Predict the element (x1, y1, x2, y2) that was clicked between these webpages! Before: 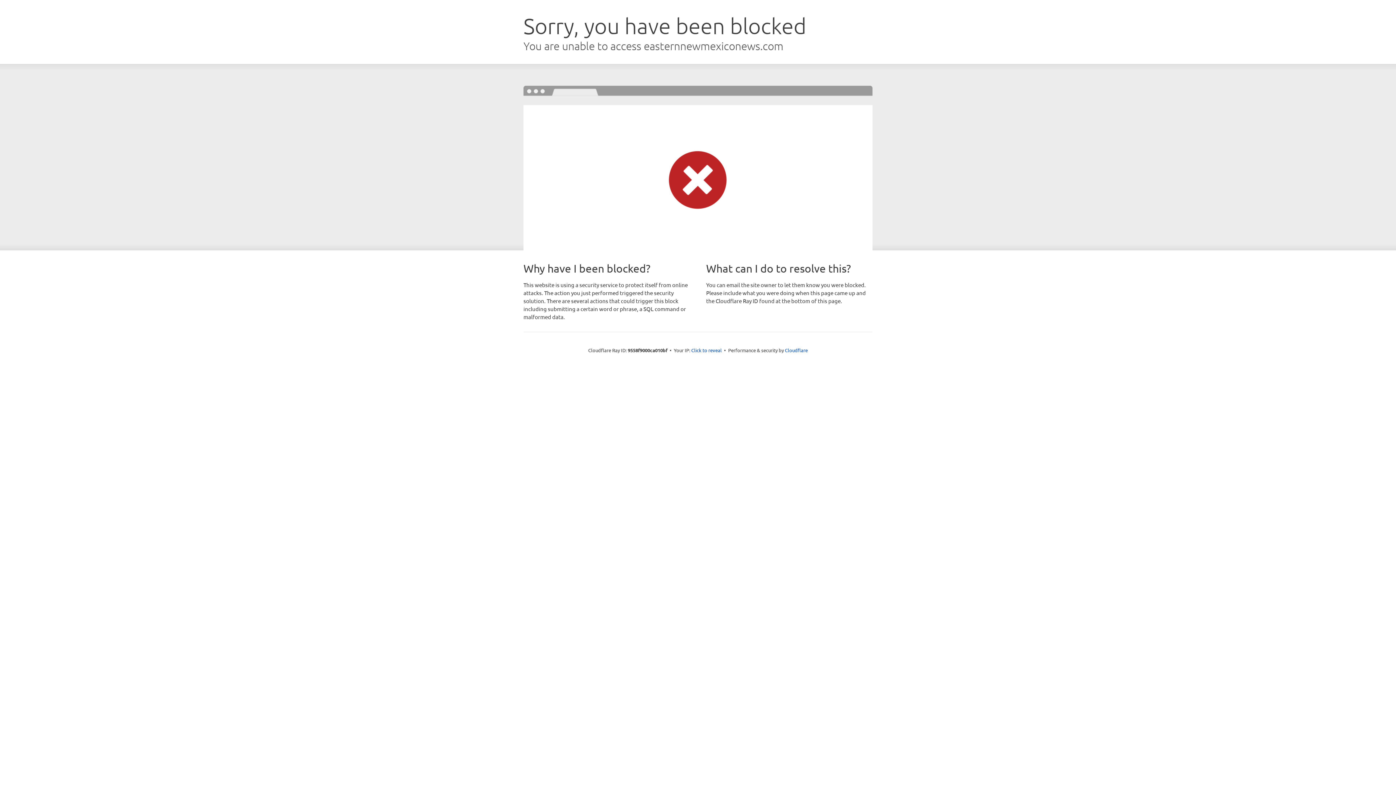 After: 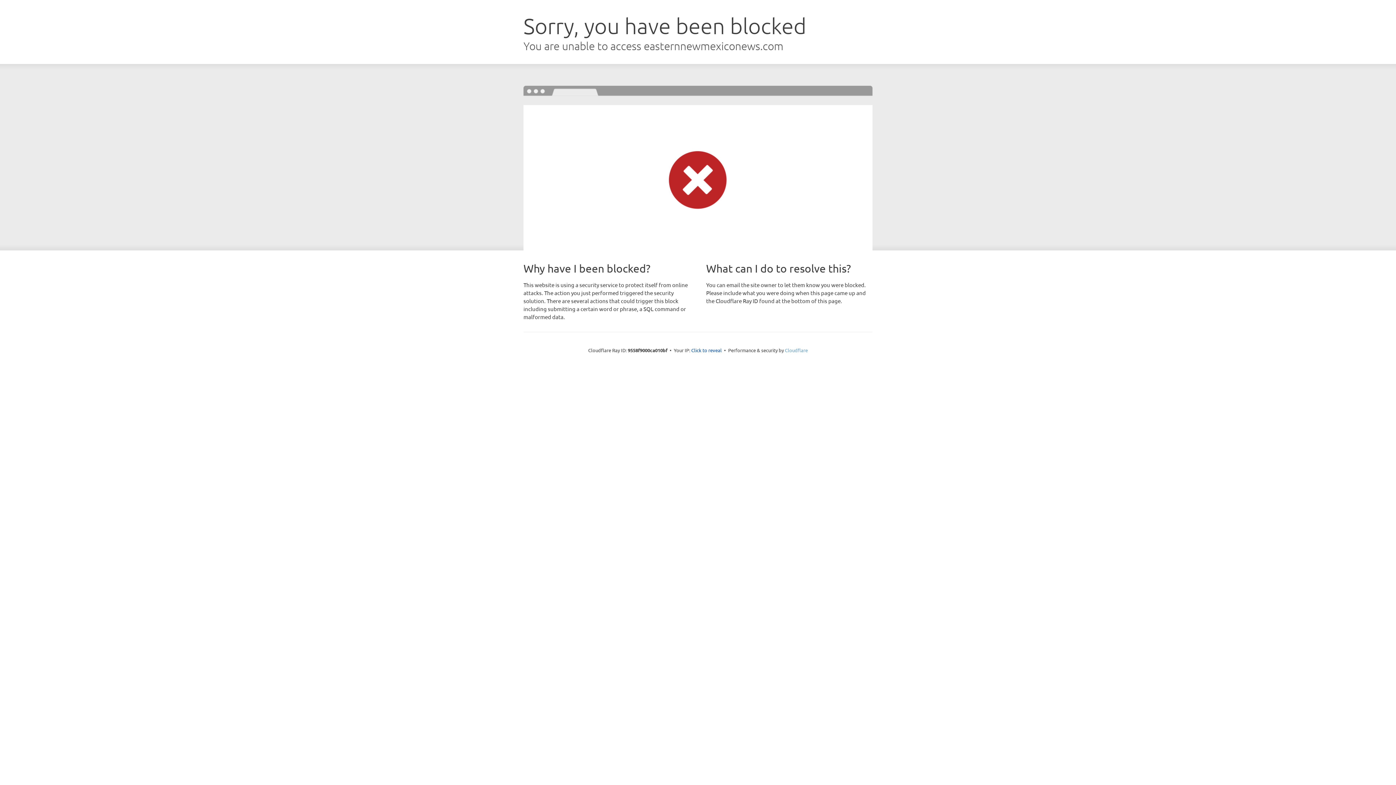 Action: label: Cloudflare bbox: (785, 347, 808, 353)